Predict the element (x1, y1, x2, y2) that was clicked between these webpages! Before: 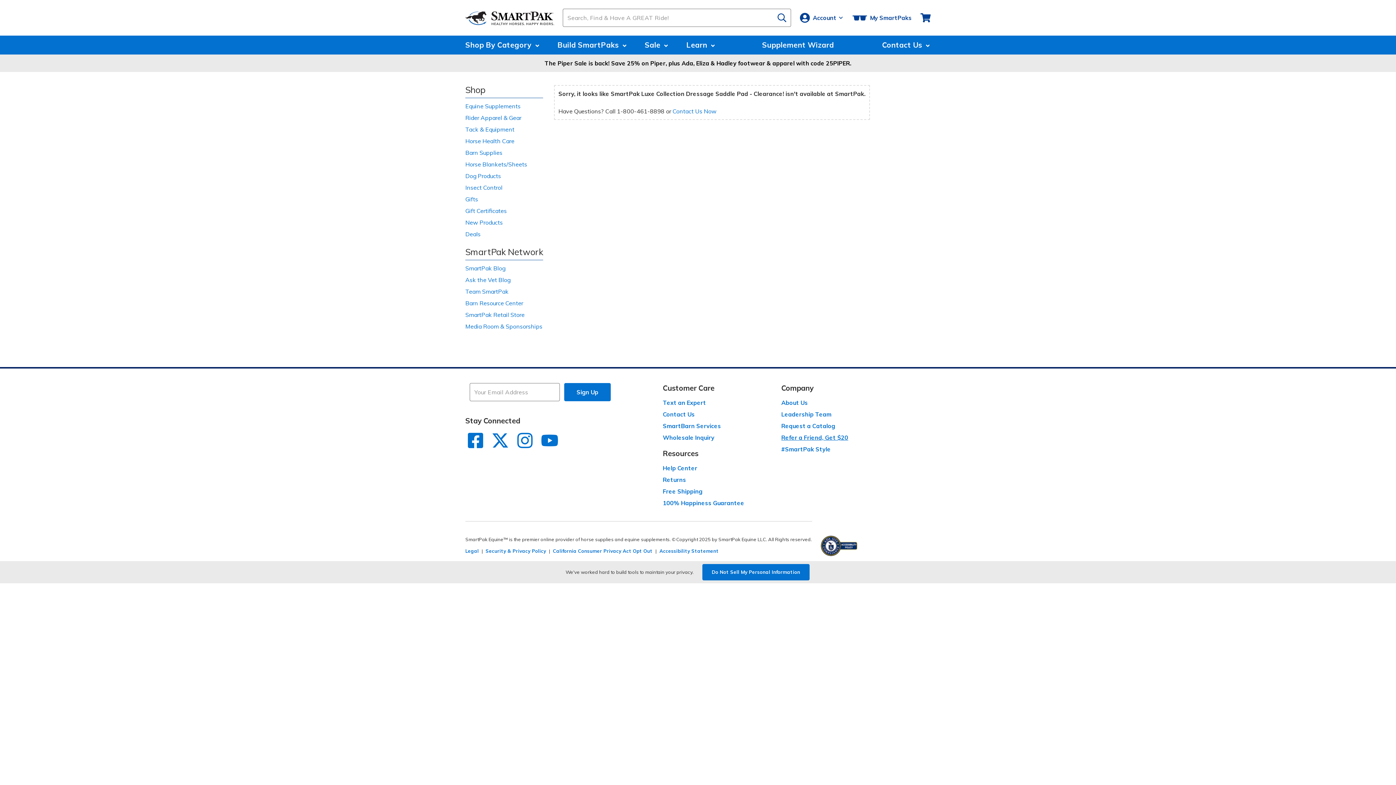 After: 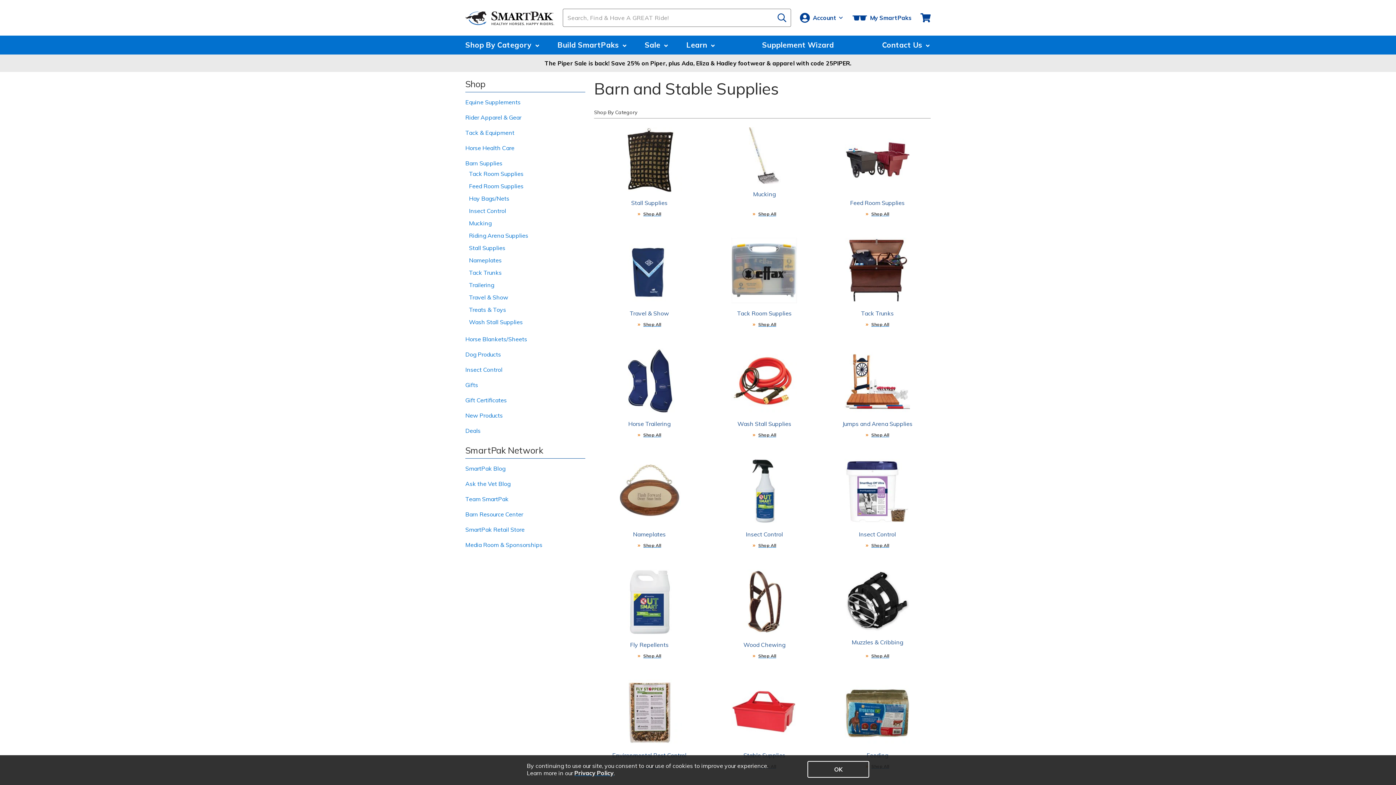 Action: bbox: (465, 149, 502, 156) label: Barn Supplies